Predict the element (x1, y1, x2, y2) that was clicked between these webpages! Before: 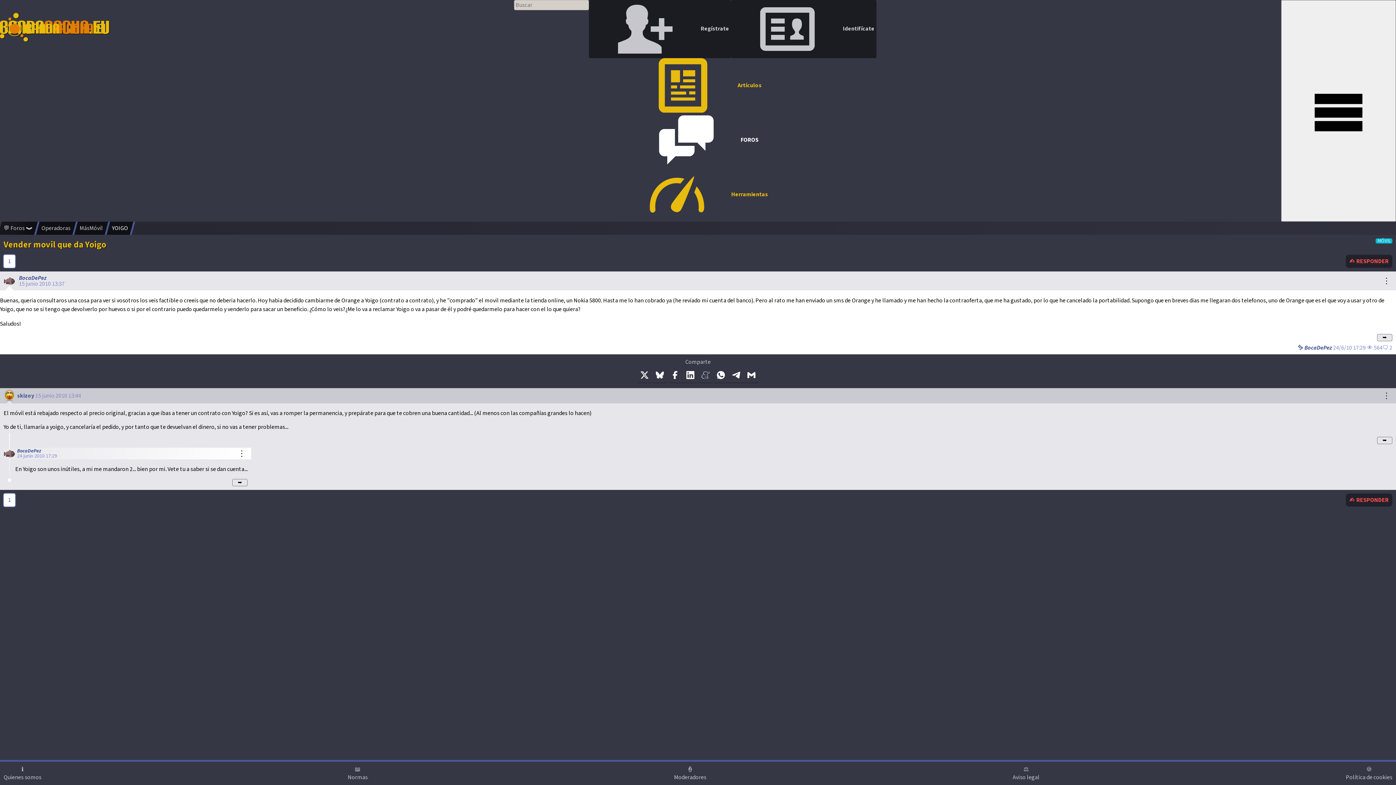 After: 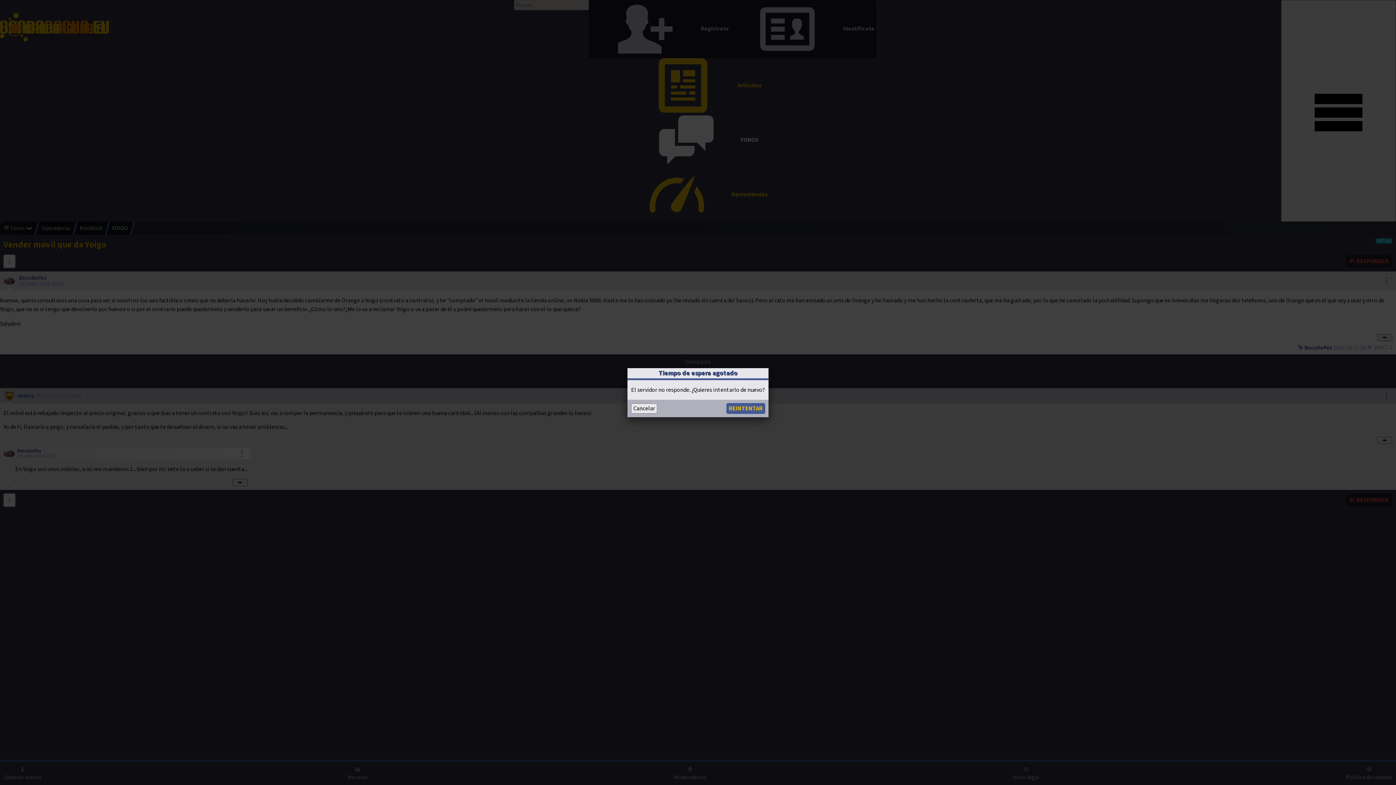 Action: bbox: (731, 0, 876, 58) label:  Identifícate